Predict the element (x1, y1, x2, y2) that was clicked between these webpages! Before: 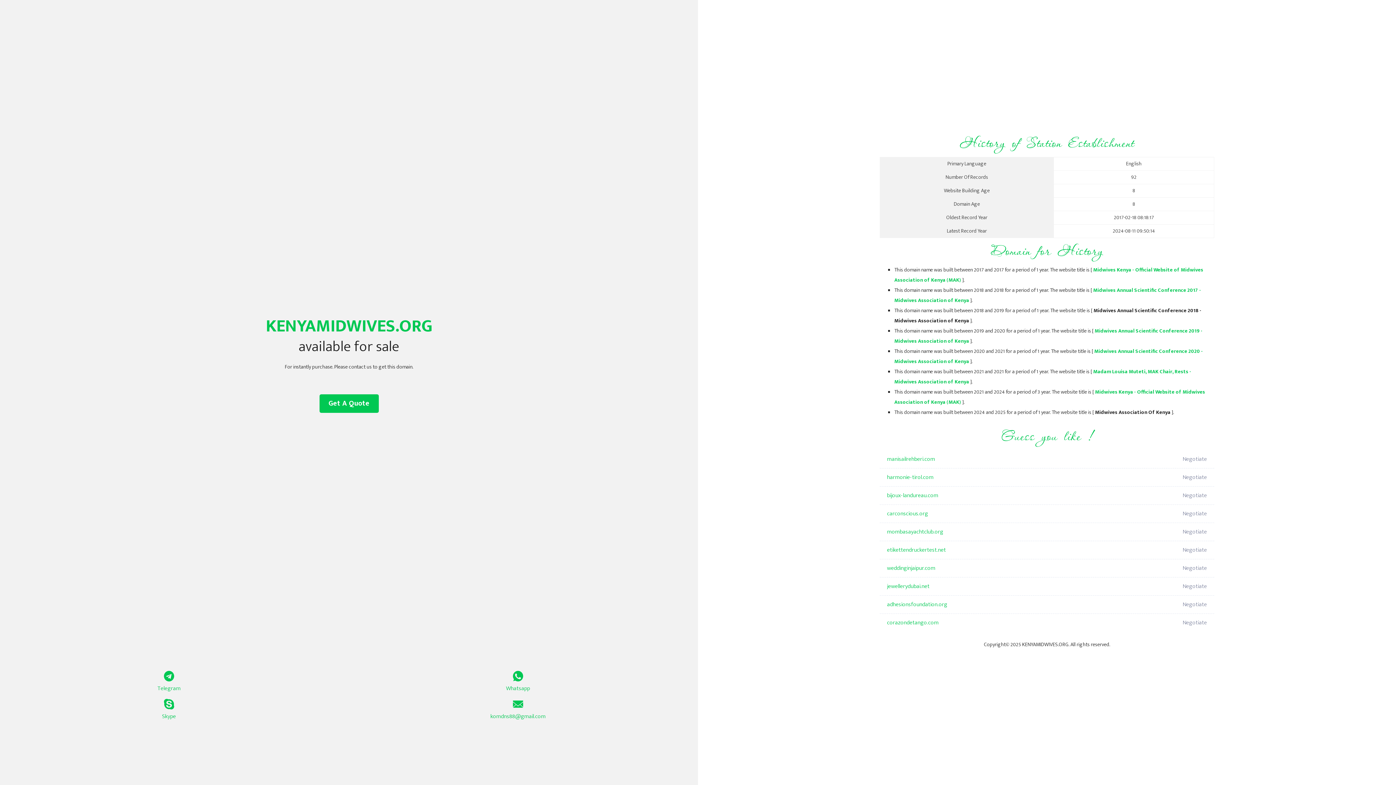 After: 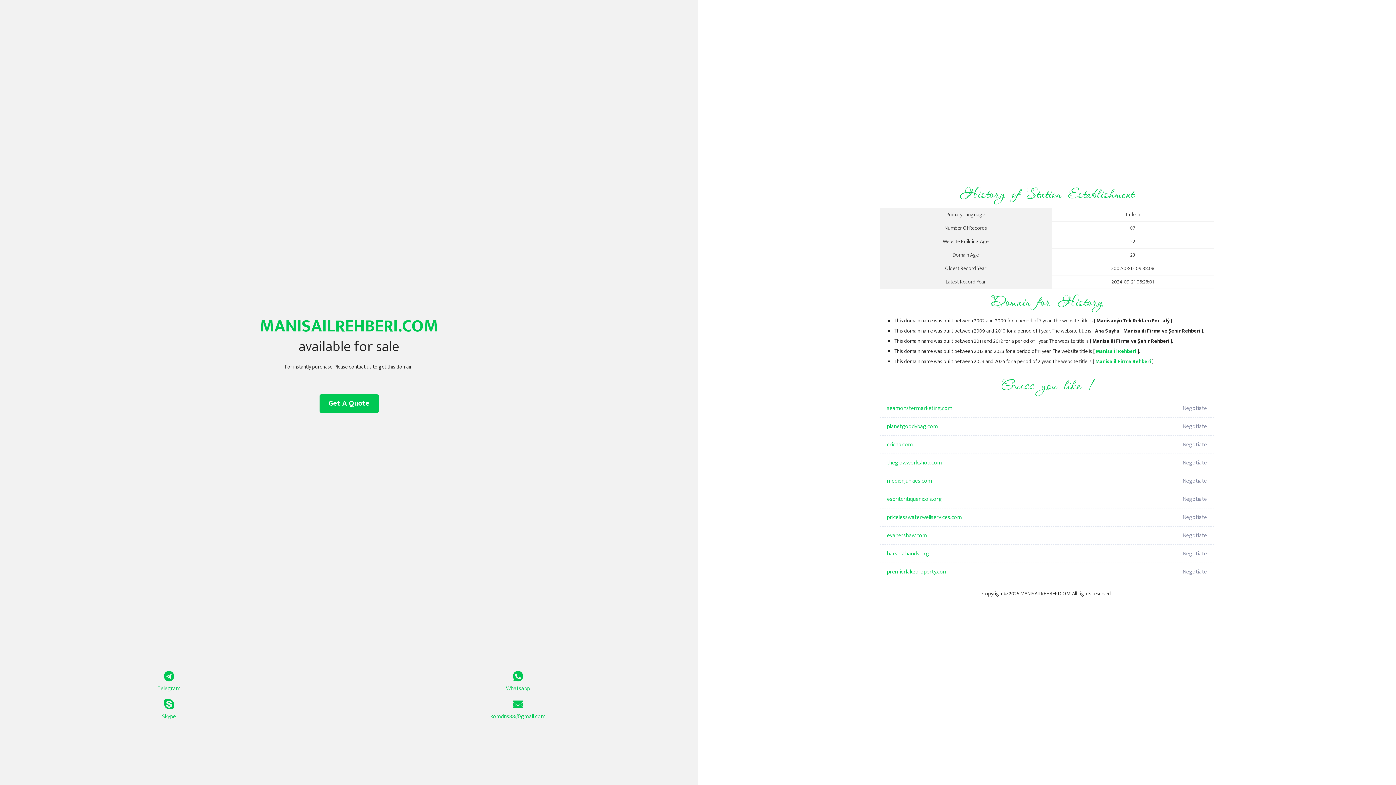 Action: bbox: (887, 450, 1098, 468) label: manisailrehberi.com